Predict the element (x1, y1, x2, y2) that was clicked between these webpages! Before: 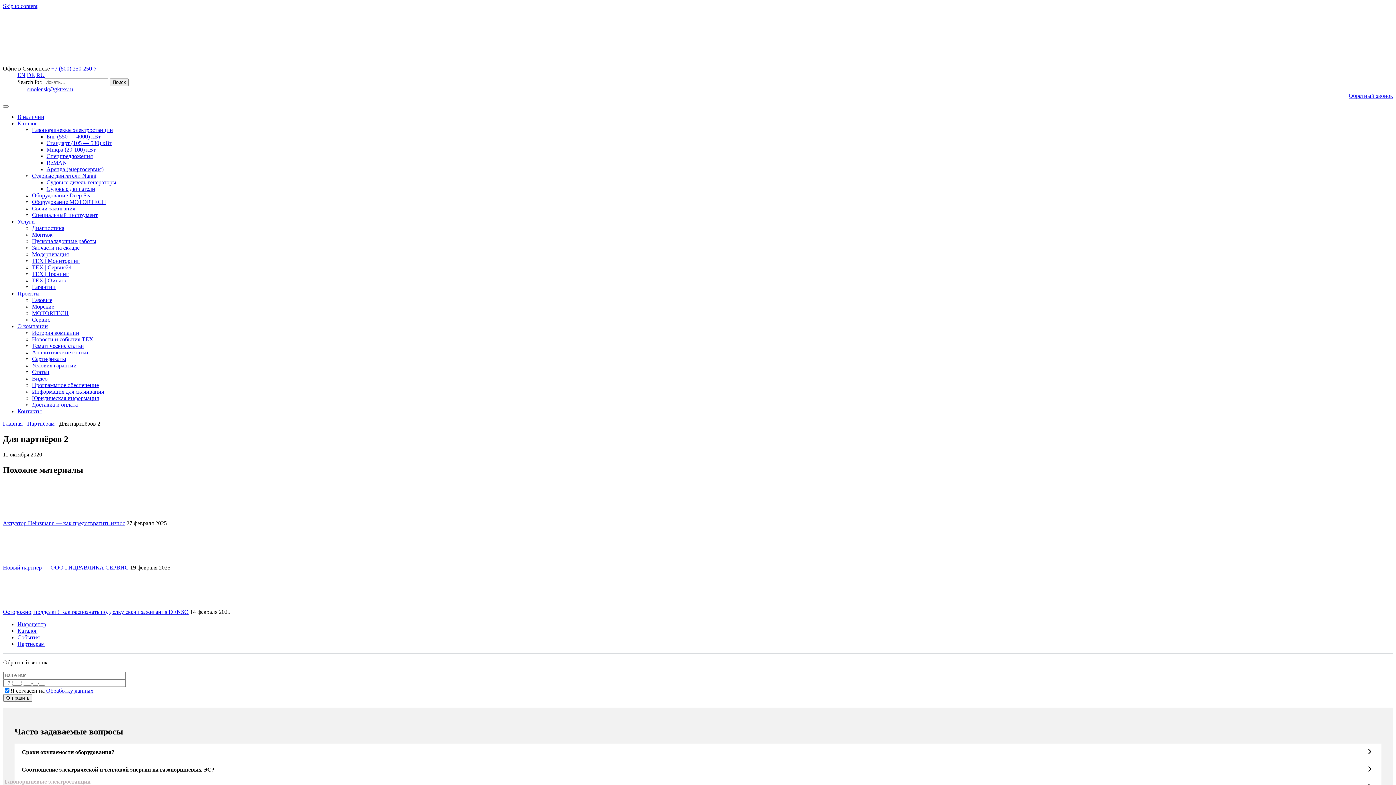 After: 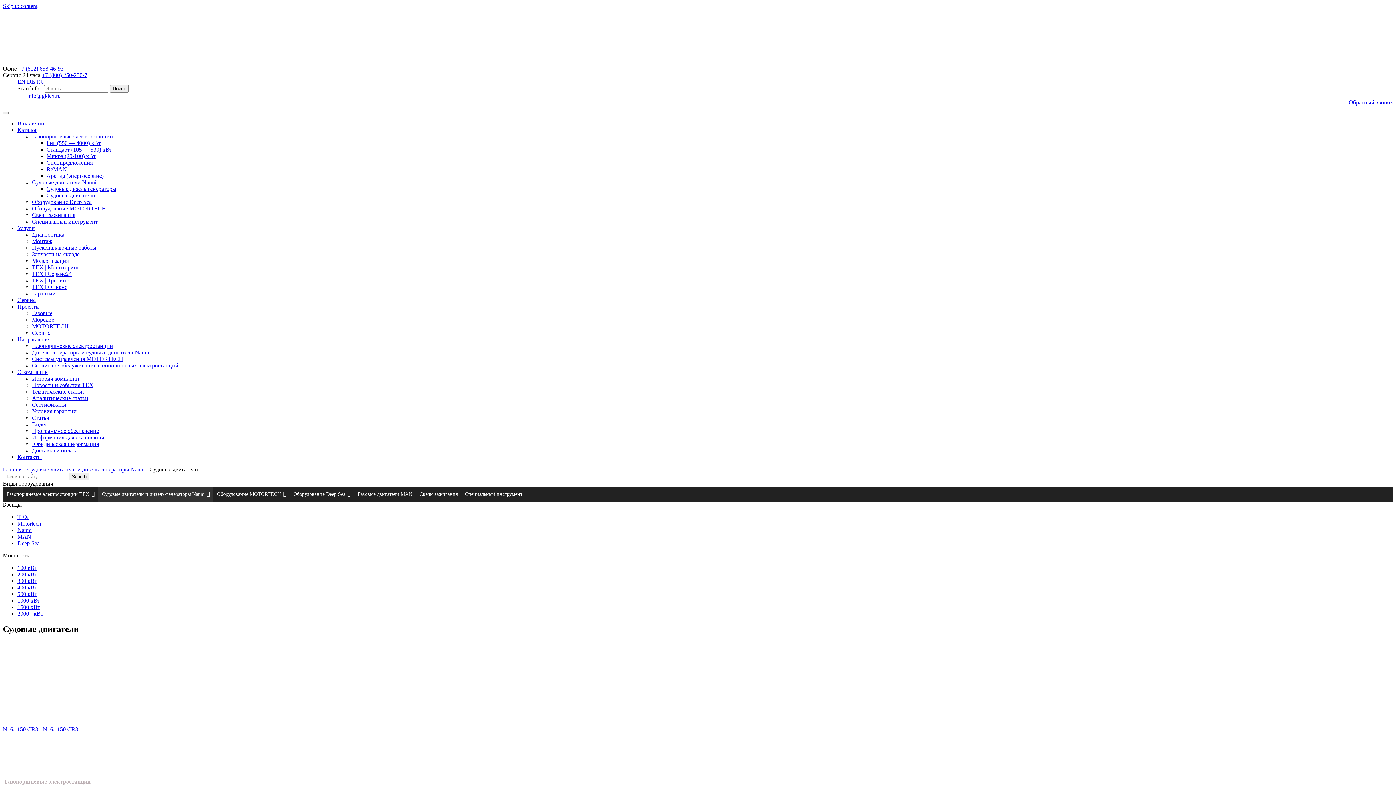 Action: label: Судовые двигатели bbox: (46, 185, 95, 192)